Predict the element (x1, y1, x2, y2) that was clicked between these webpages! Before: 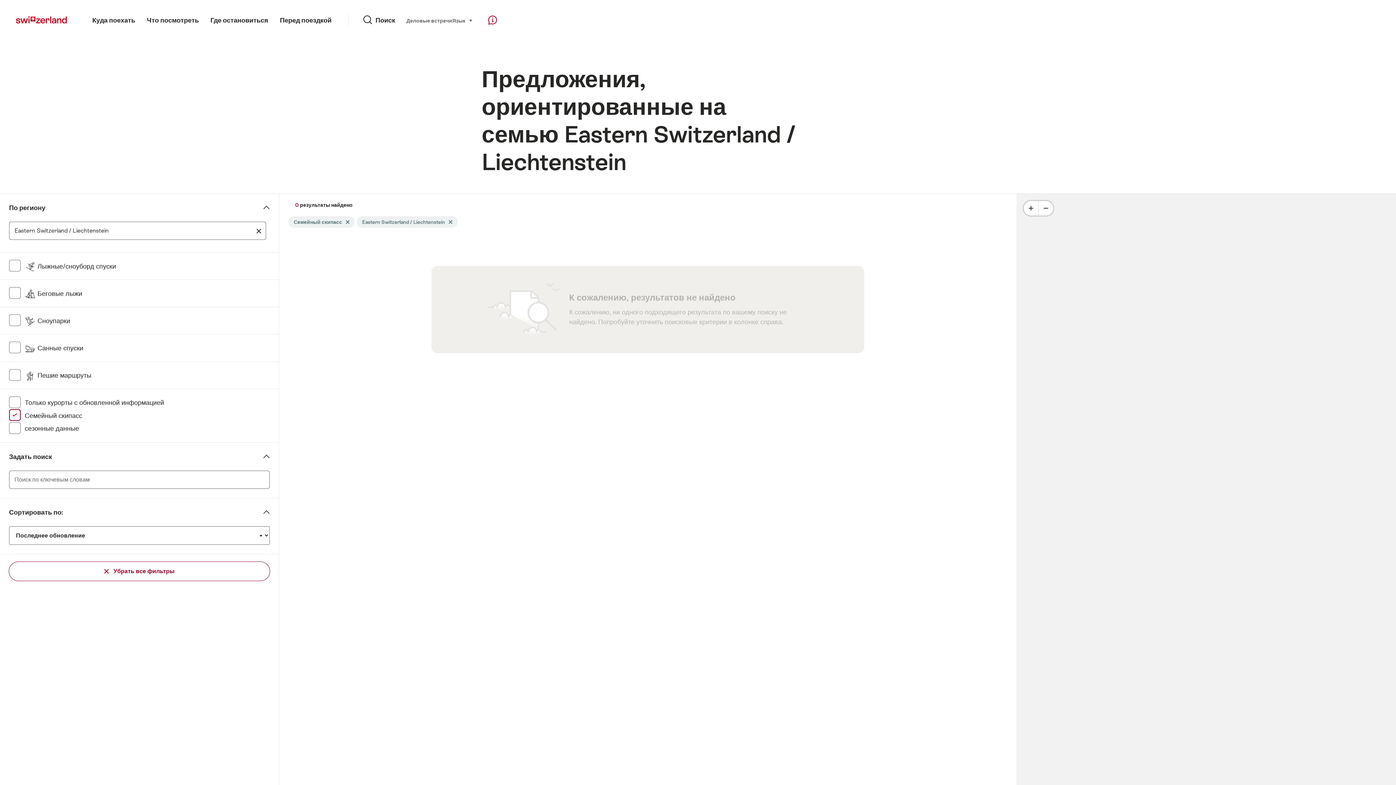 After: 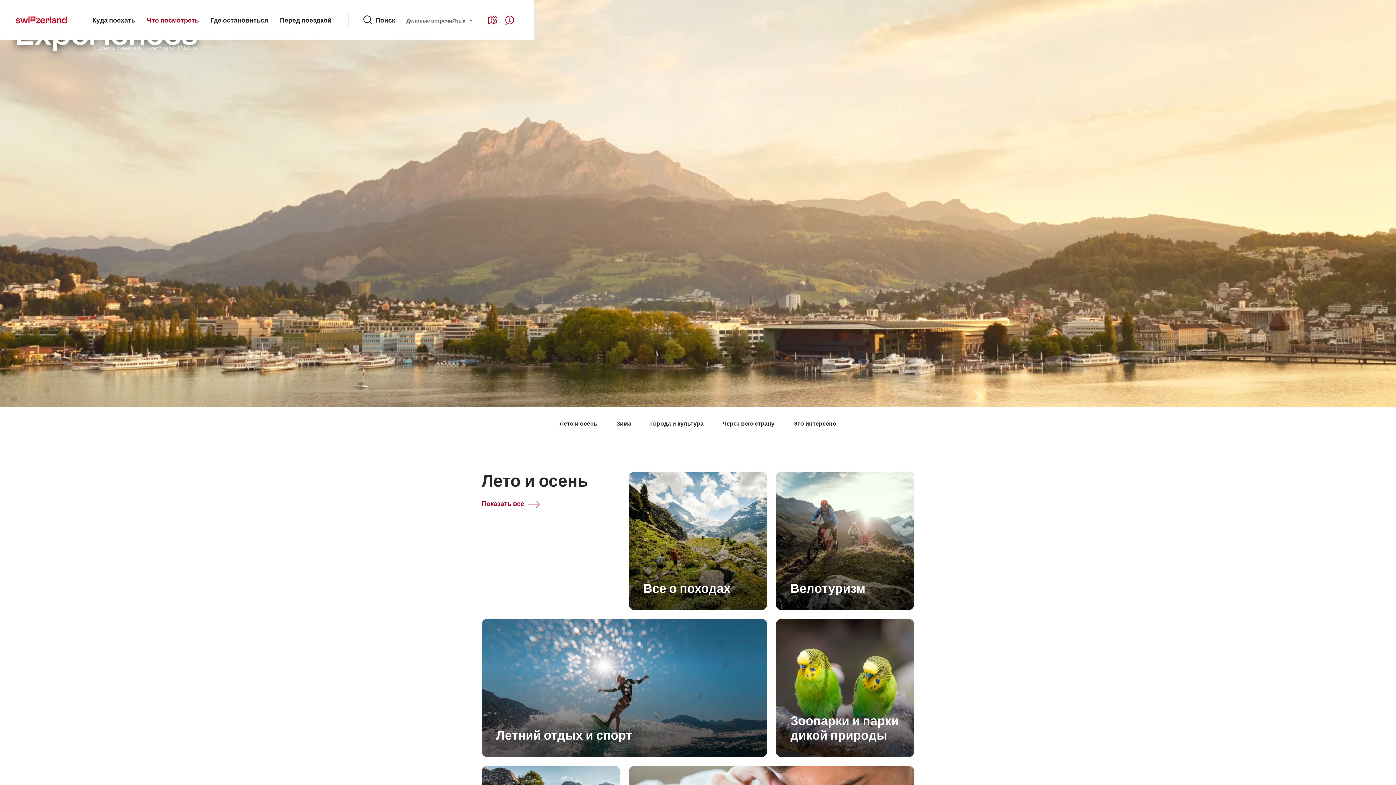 Action: label: Что посмотреть bbox: (141, 0, 204, 40)